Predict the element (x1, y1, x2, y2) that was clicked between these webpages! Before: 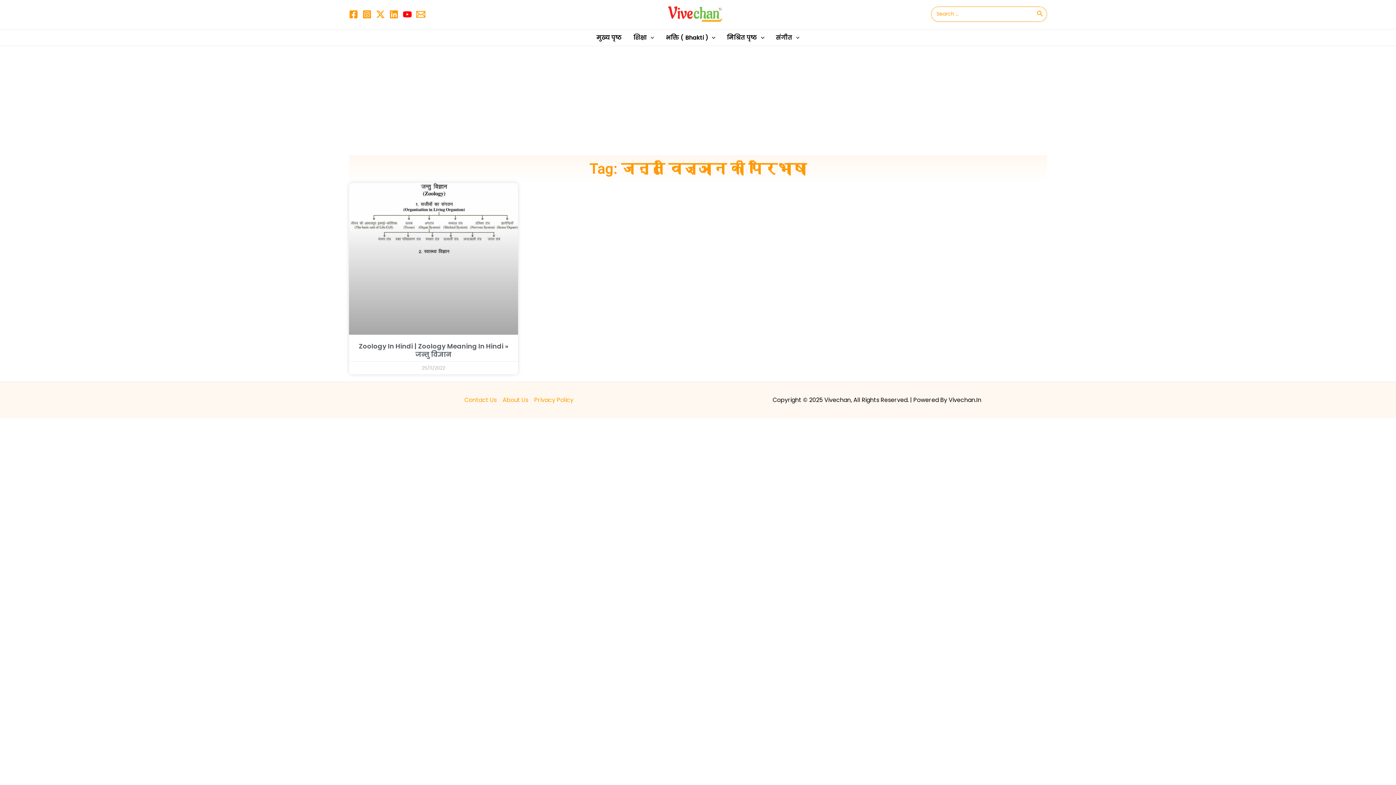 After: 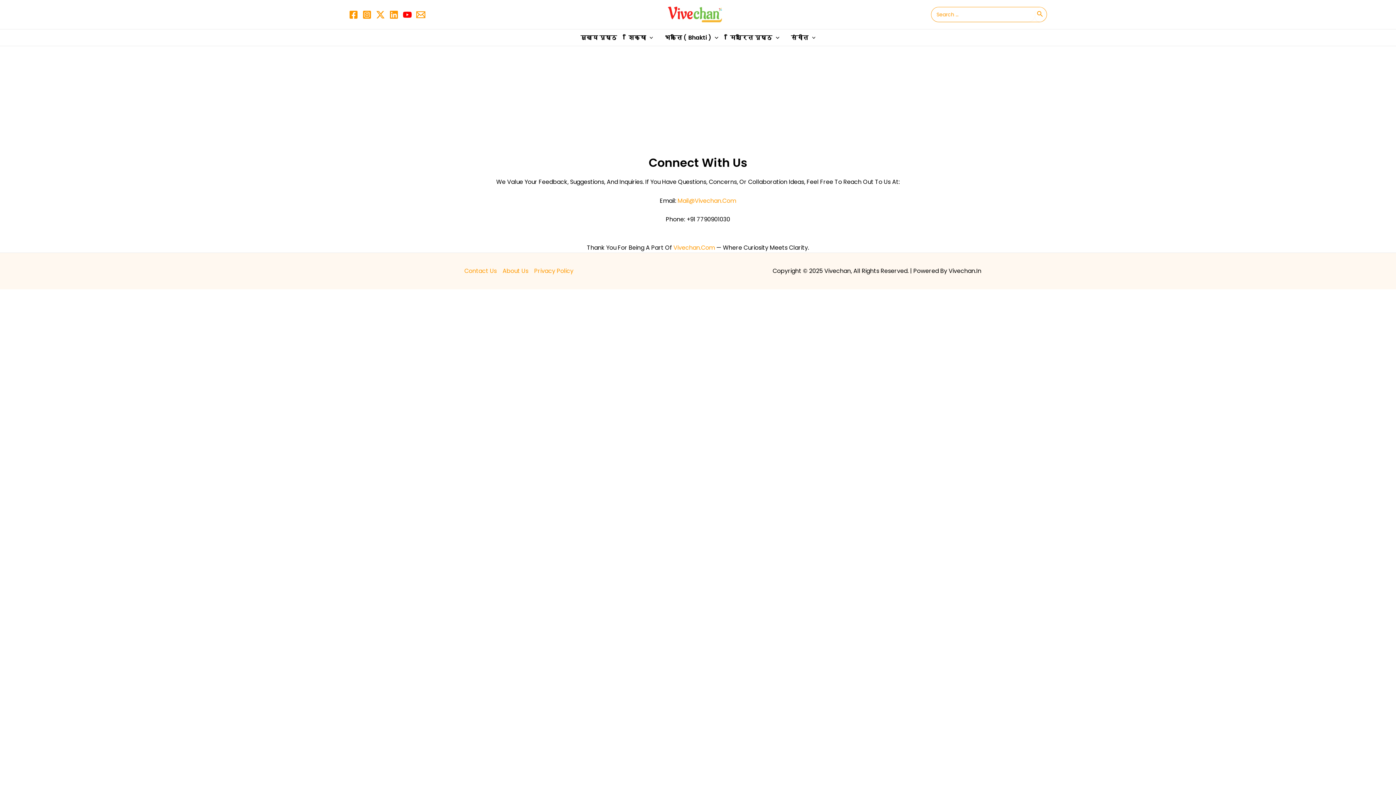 Action: label: Contact Us bbox: (464, 395, 499, 405)